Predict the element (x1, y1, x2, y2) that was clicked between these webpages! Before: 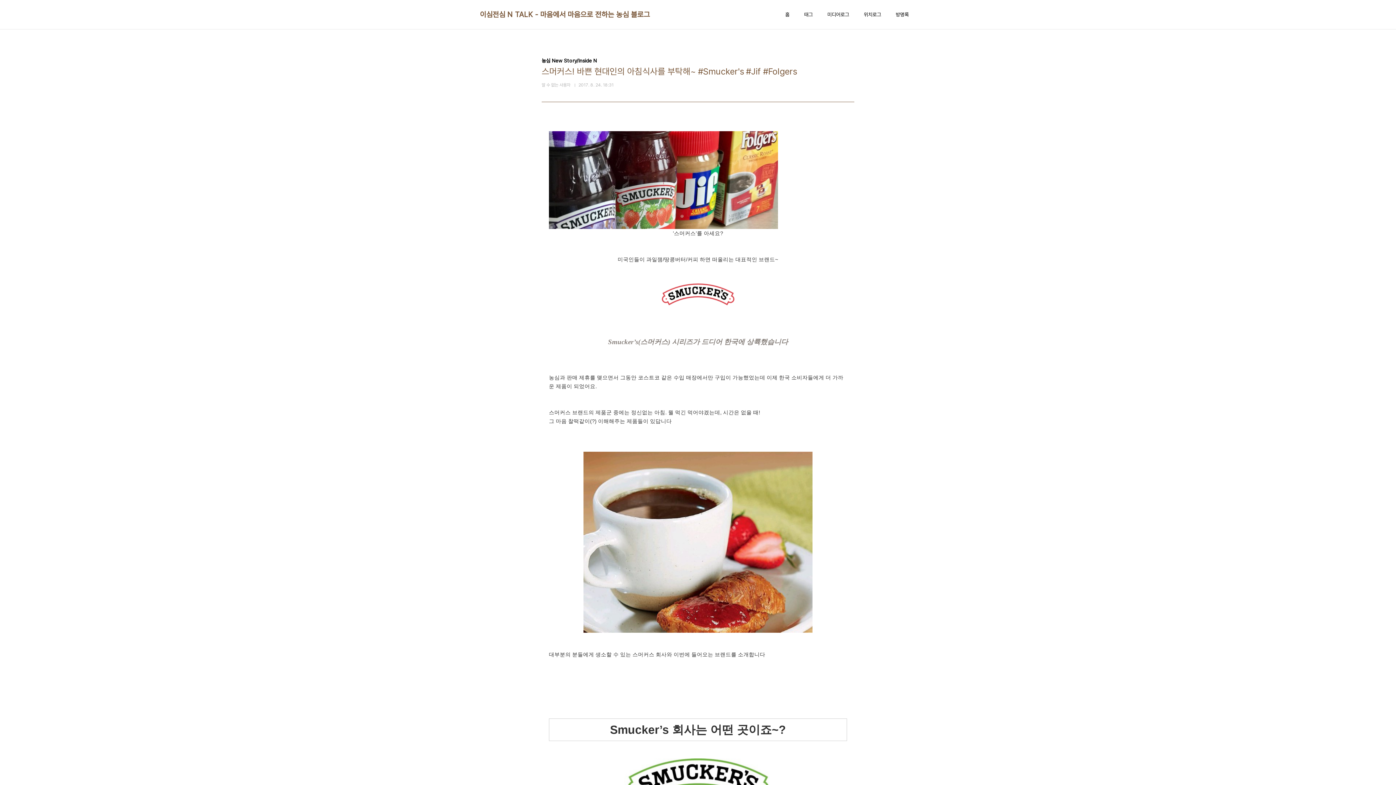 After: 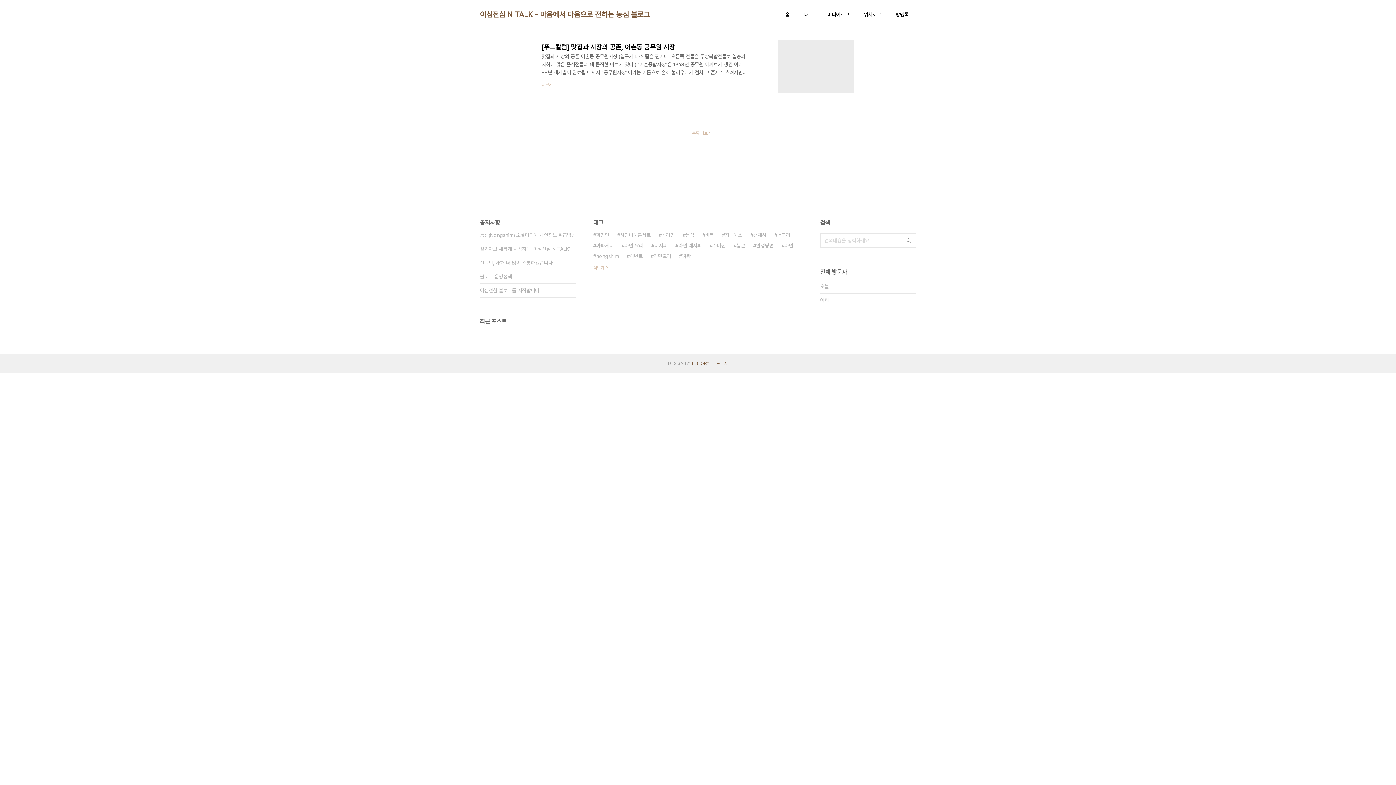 Action: bbox: (862, 9, 882, 19) label: 위치로그